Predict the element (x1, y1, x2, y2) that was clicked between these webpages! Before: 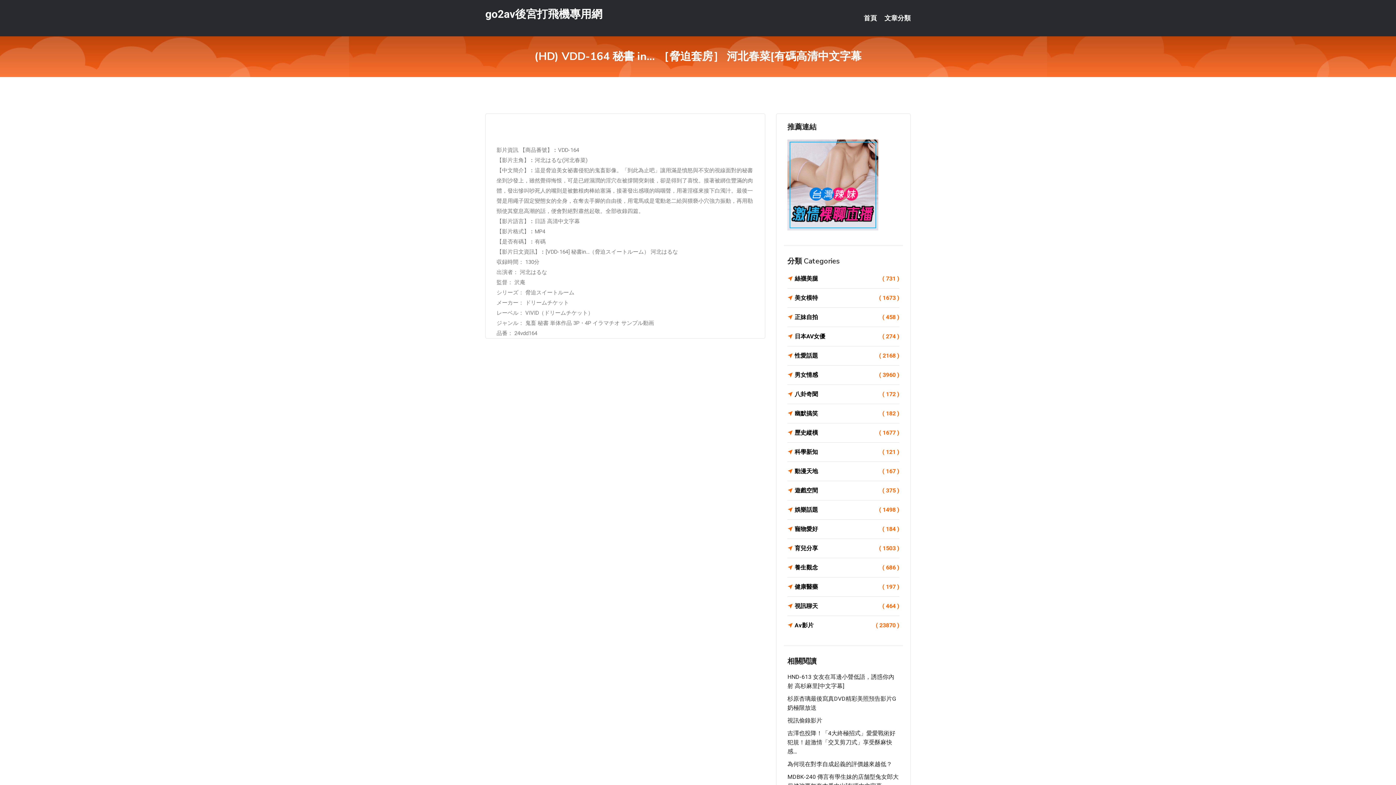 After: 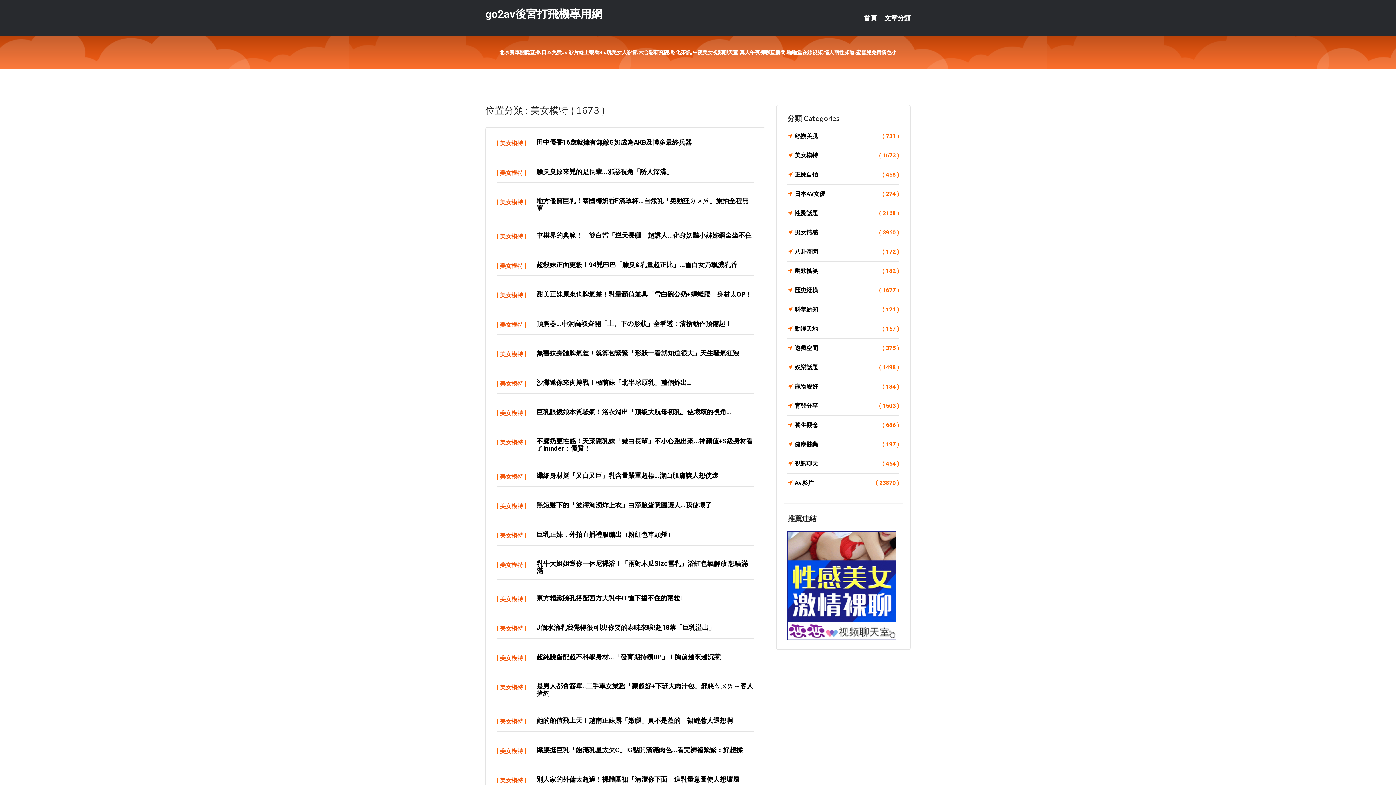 Action: bbox: (787, 293, 899, 303) label: 美女模特
( 1673 )